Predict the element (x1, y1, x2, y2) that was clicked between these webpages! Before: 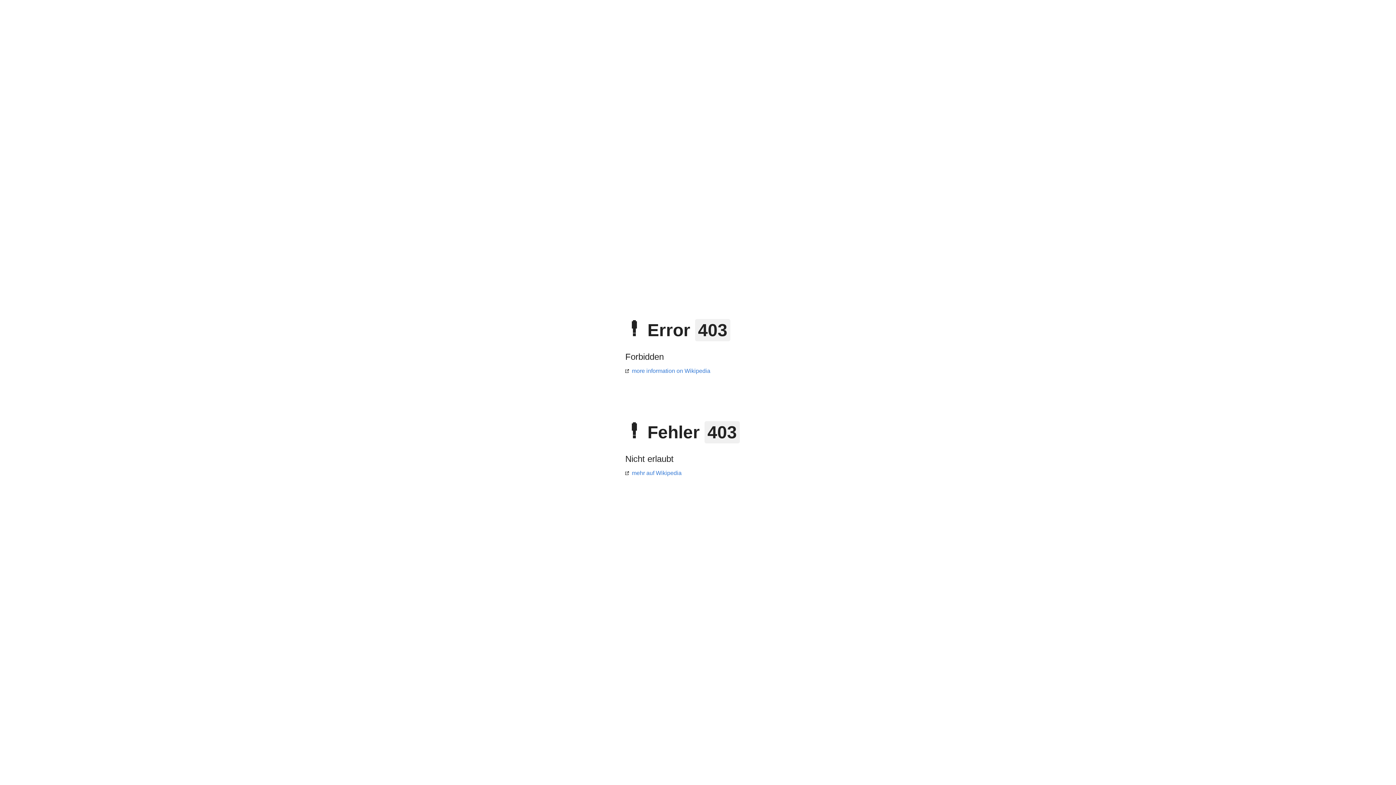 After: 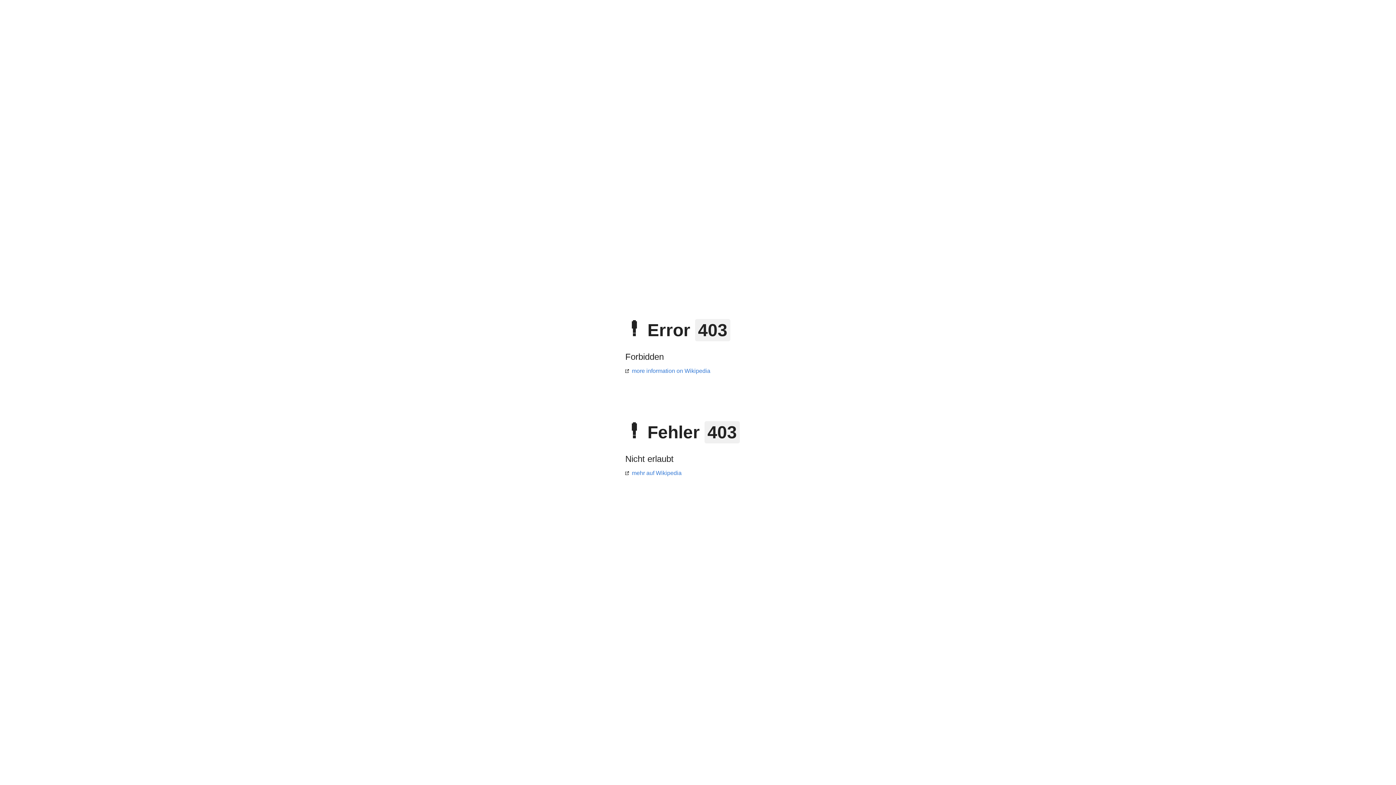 Action: label: mehr auf Wikipedia bbox: (625, 470, 681, 476)